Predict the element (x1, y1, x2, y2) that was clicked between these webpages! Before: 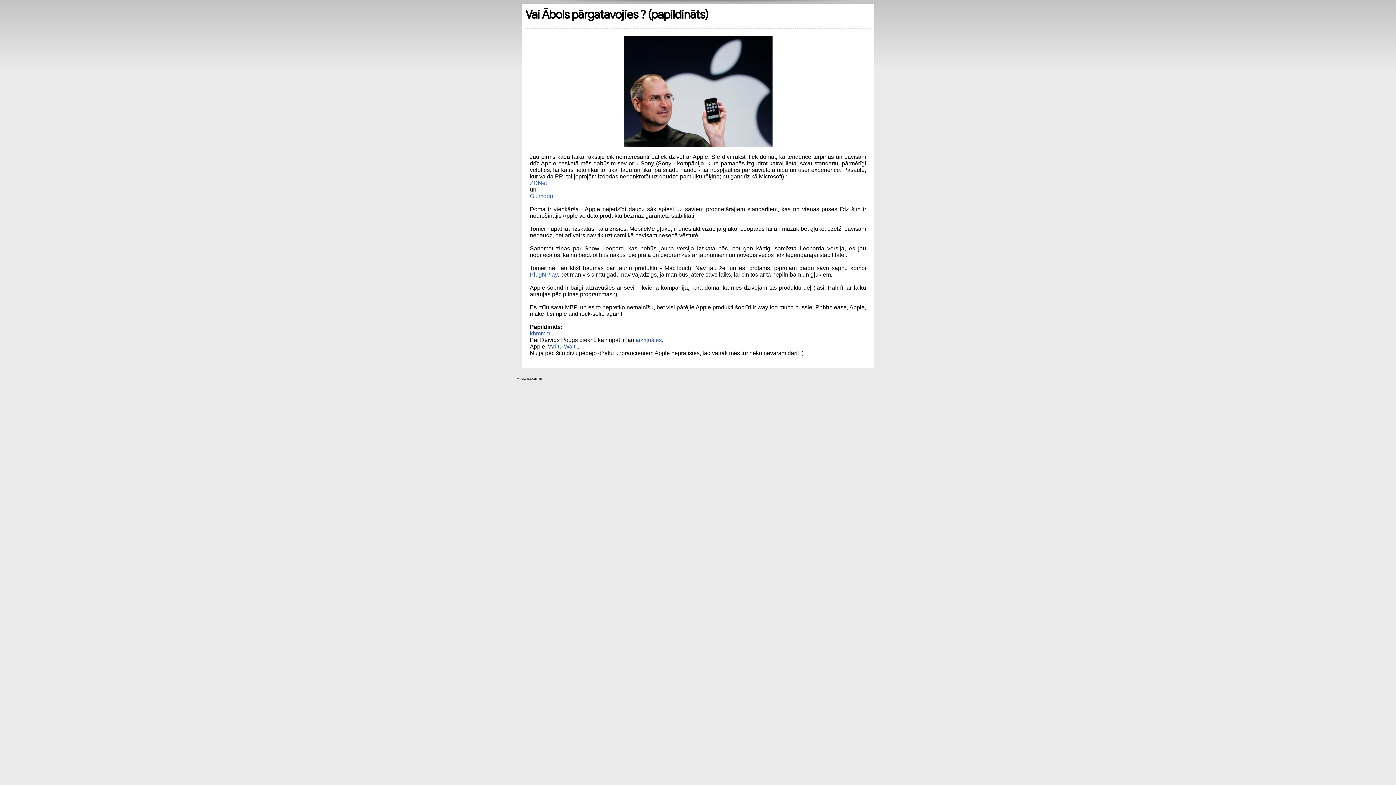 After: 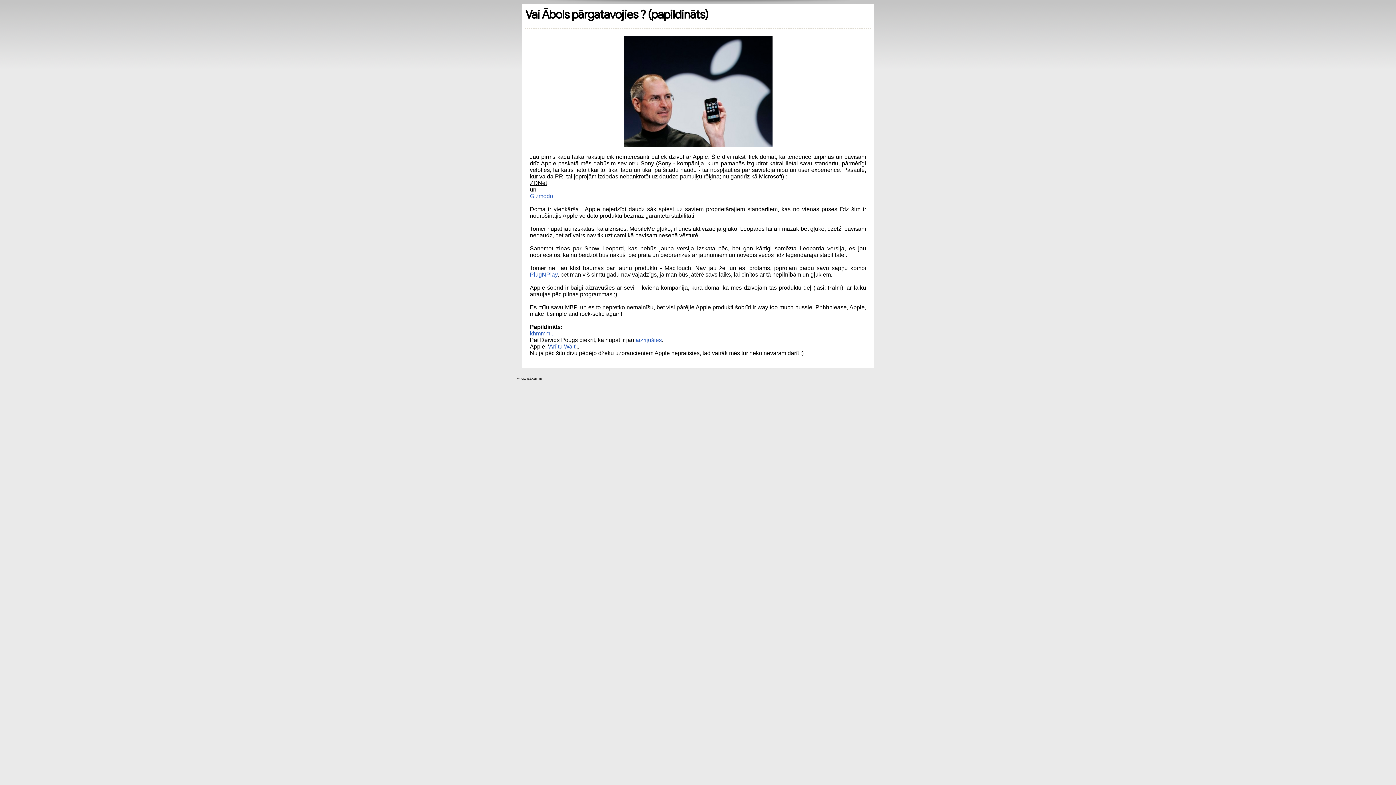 Action: bbox: (530, 180, 547, 186) label: ZDNet